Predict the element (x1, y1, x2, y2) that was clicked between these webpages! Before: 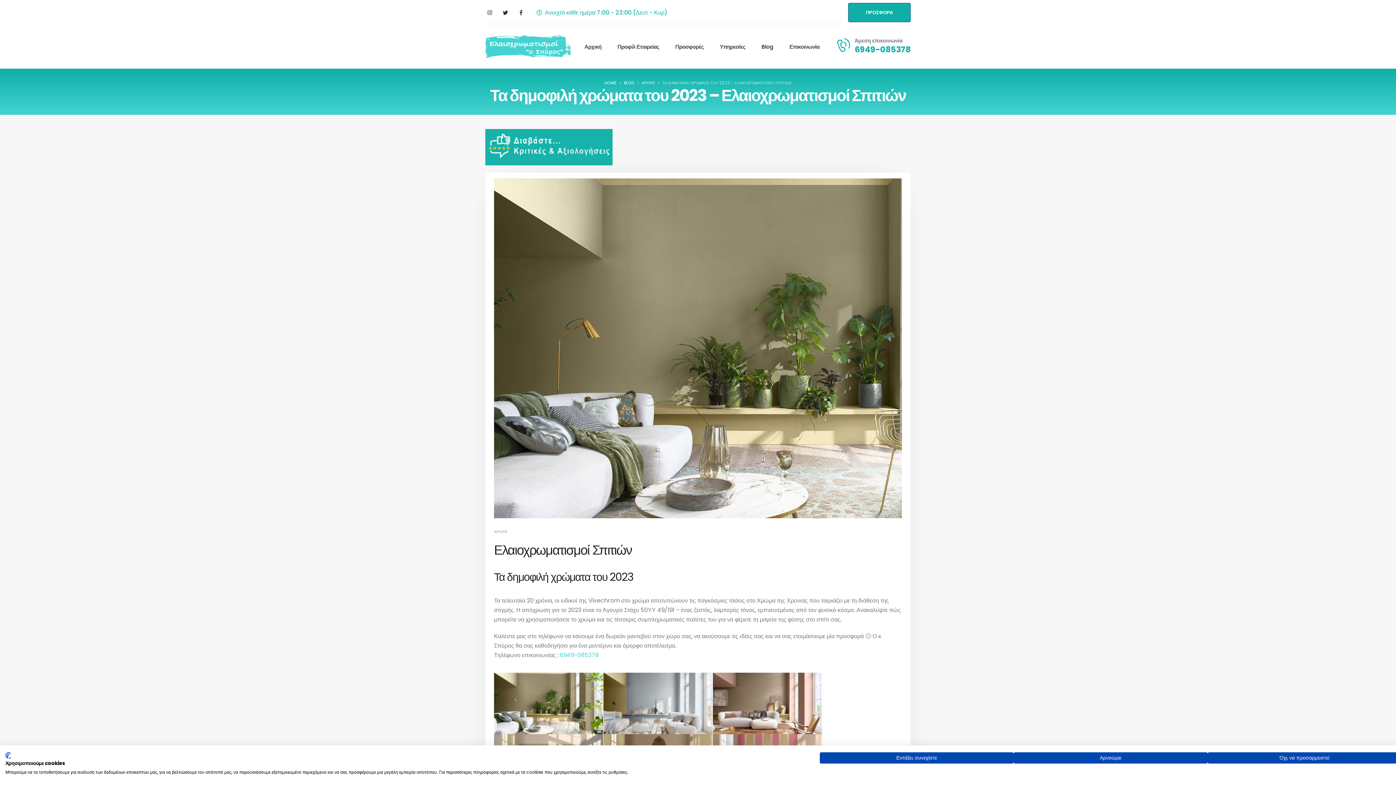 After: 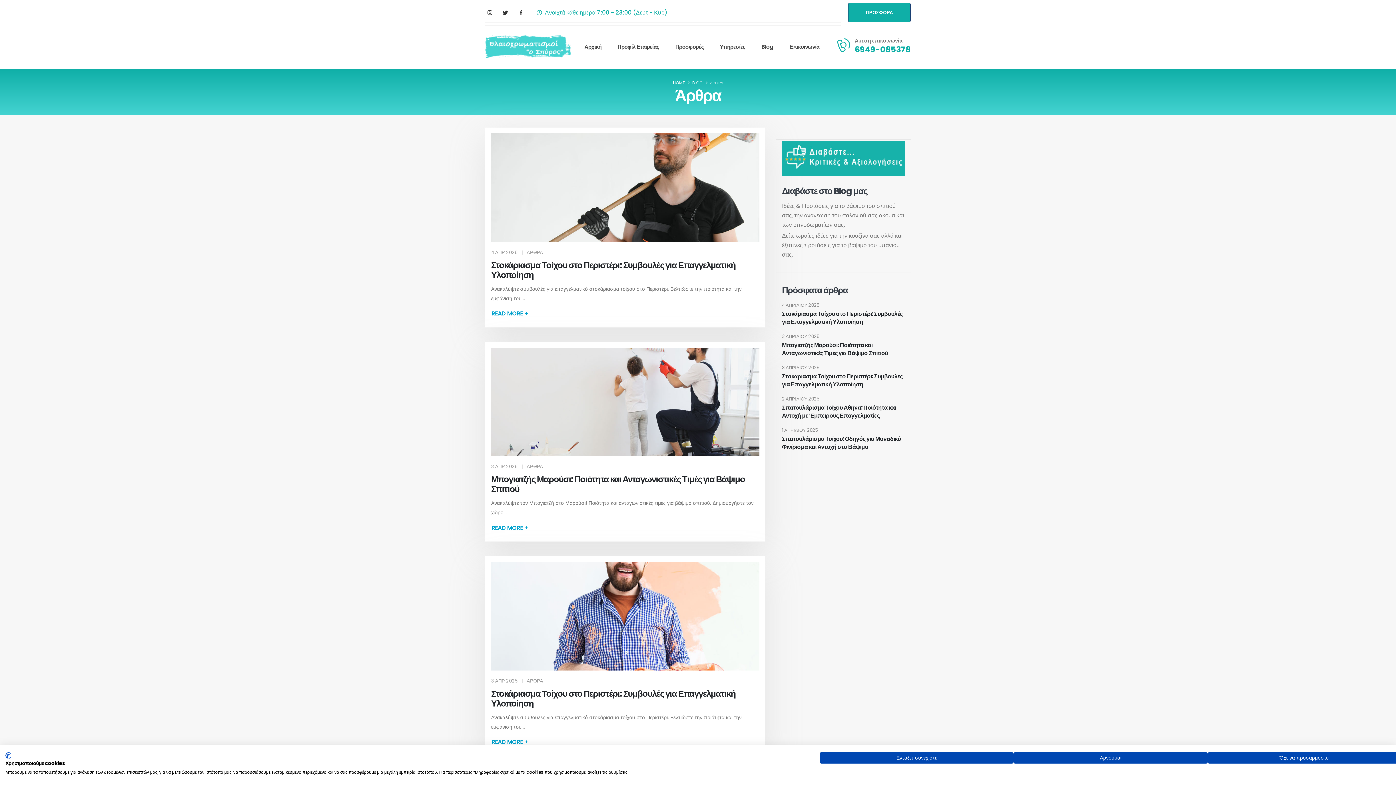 Action: label: ΑΡΘΡΑ bbox: (641, 78, 654, 87)